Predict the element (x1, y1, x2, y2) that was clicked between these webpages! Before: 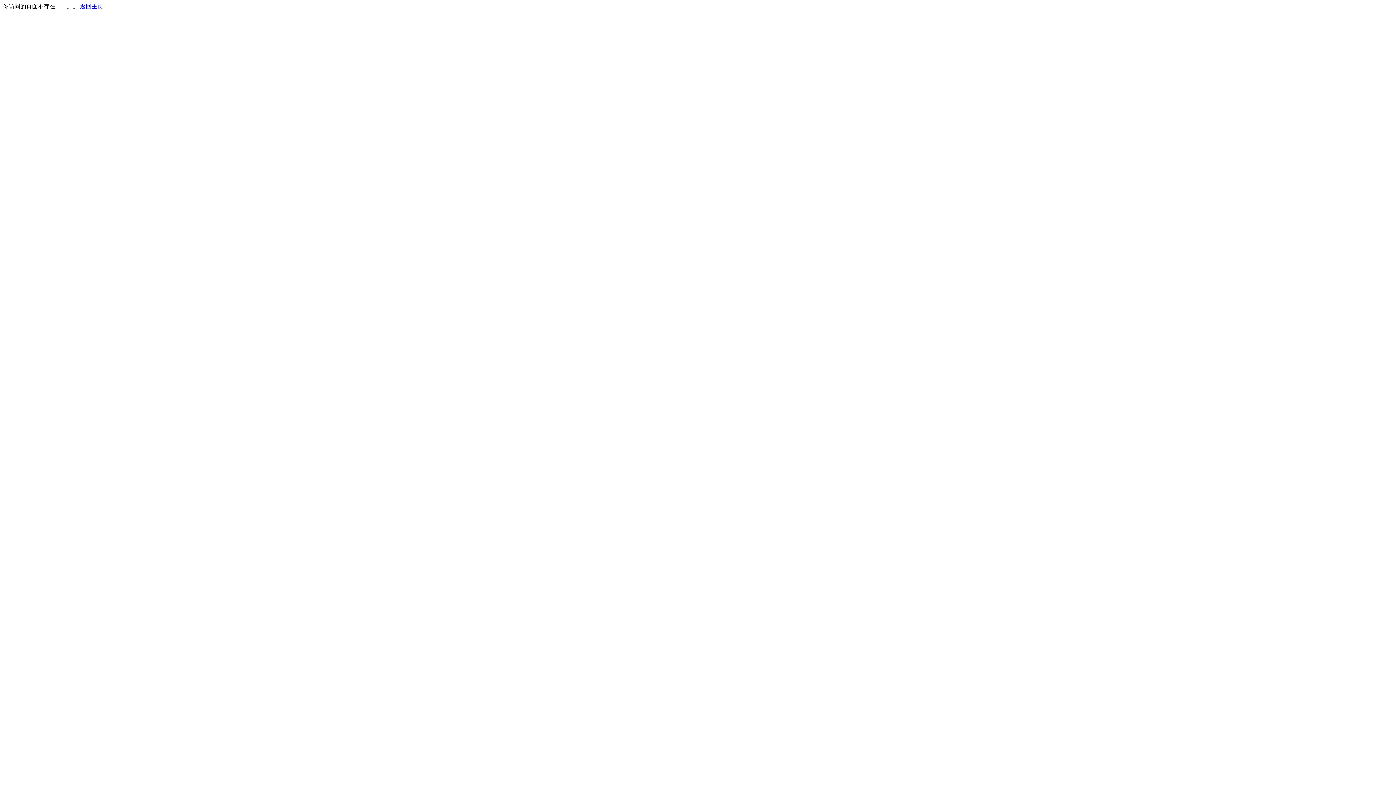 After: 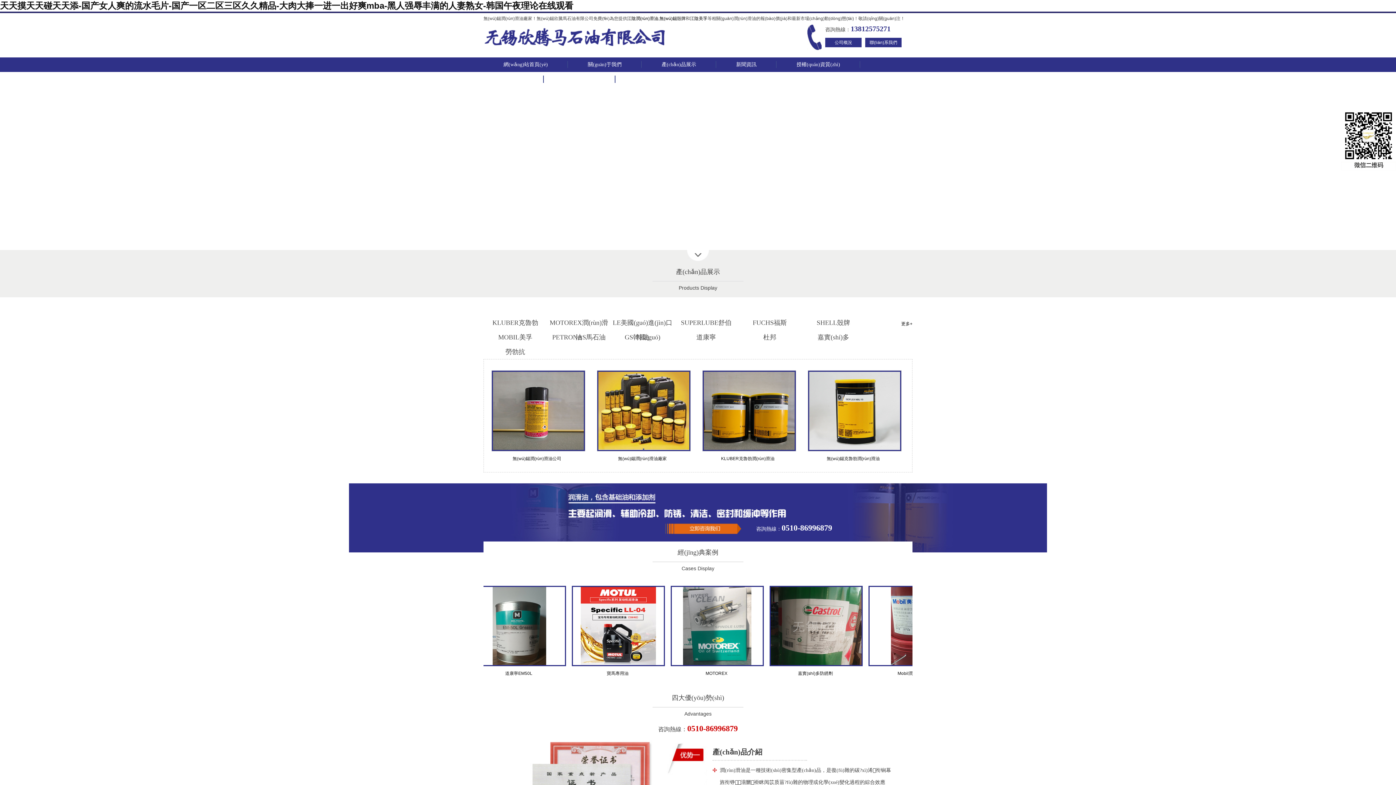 Action: bbox: (80, 3, 103, 9) label: 返回主页